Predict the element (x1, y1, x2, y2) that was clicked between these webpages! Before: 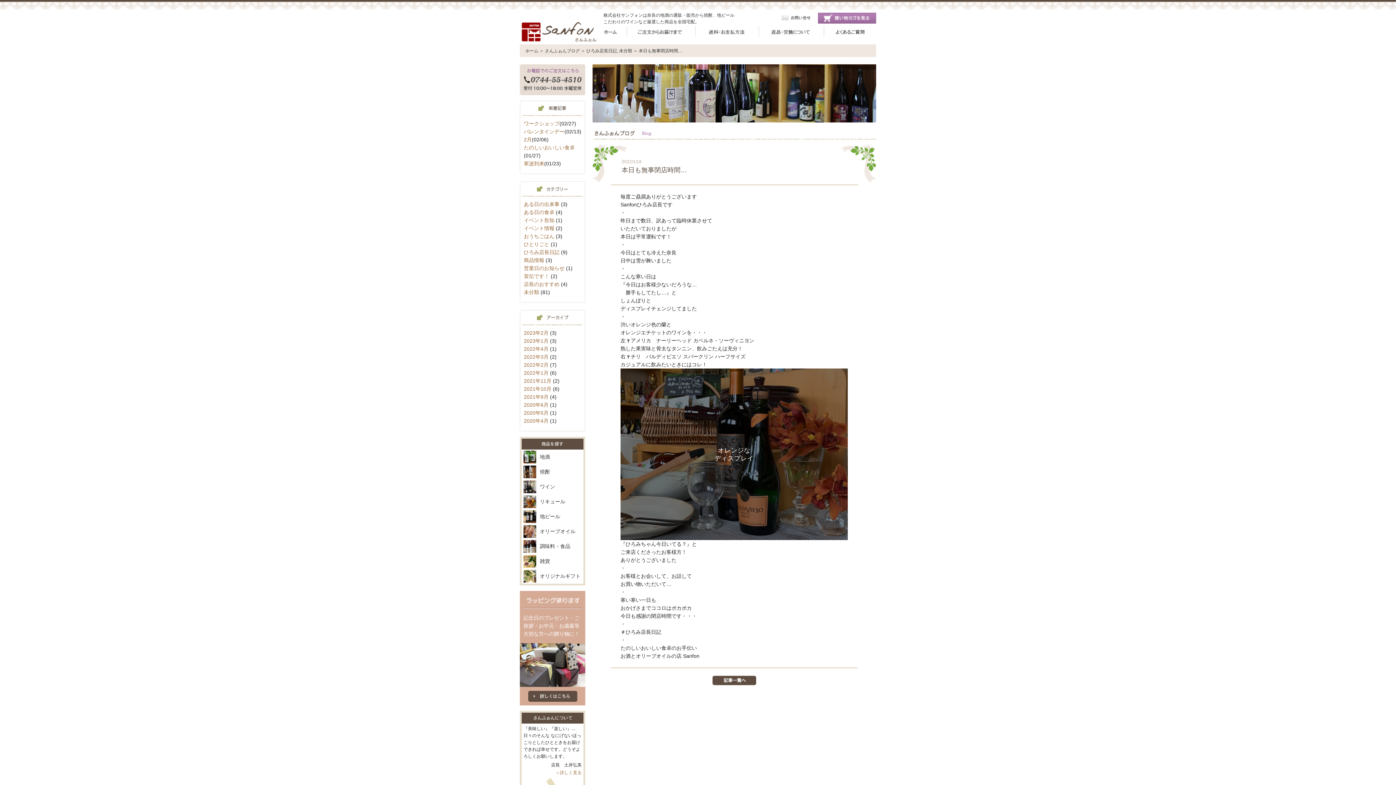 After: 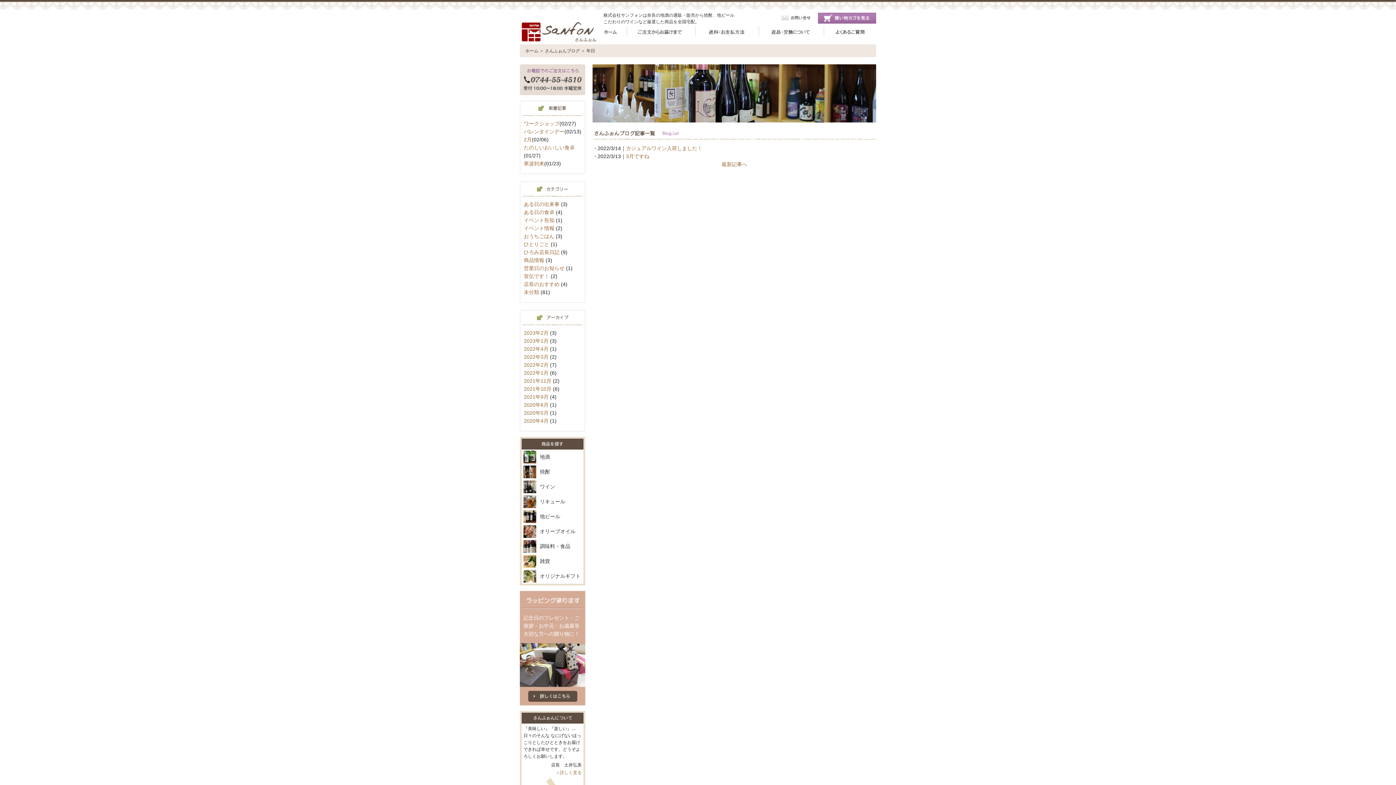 Action: bbox: (524, 354, 548, 360) label: 2022年3月